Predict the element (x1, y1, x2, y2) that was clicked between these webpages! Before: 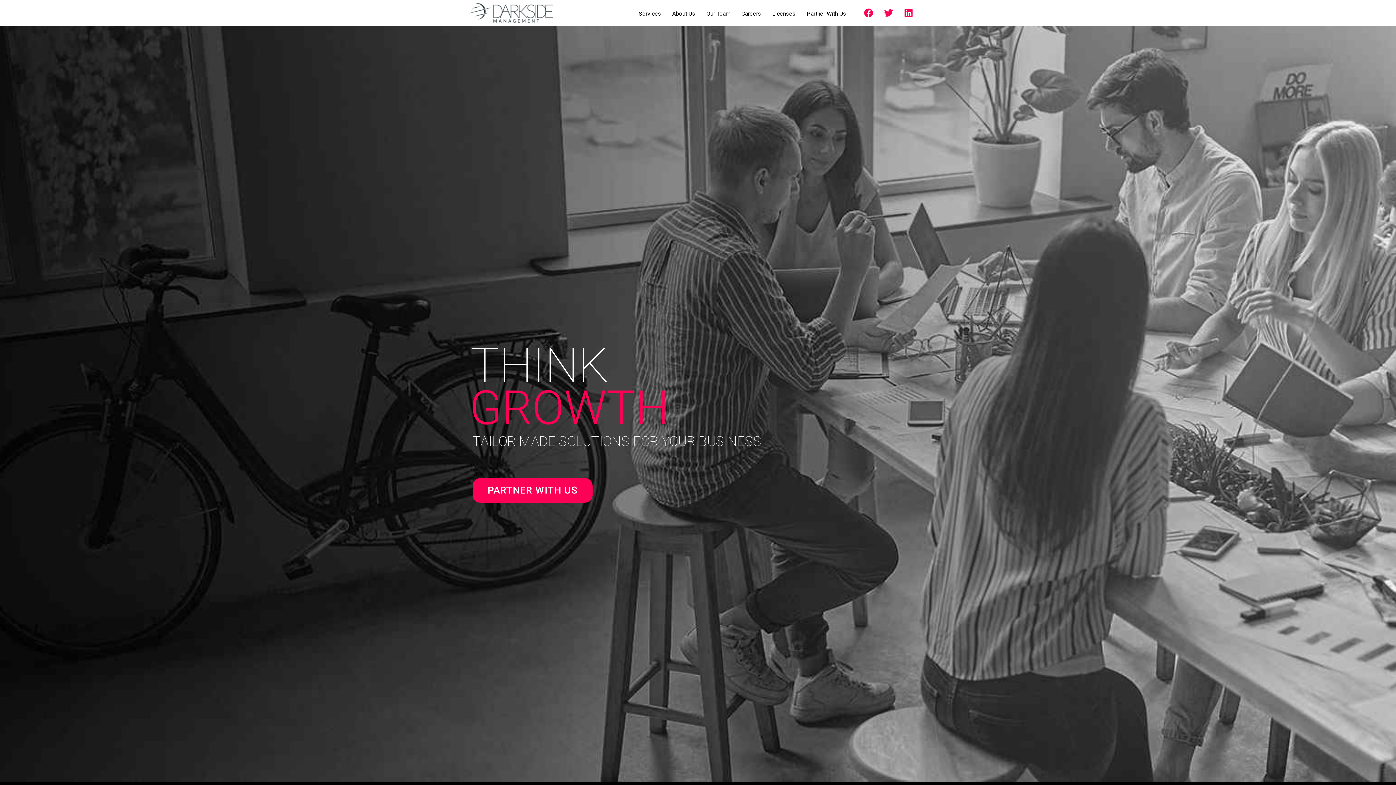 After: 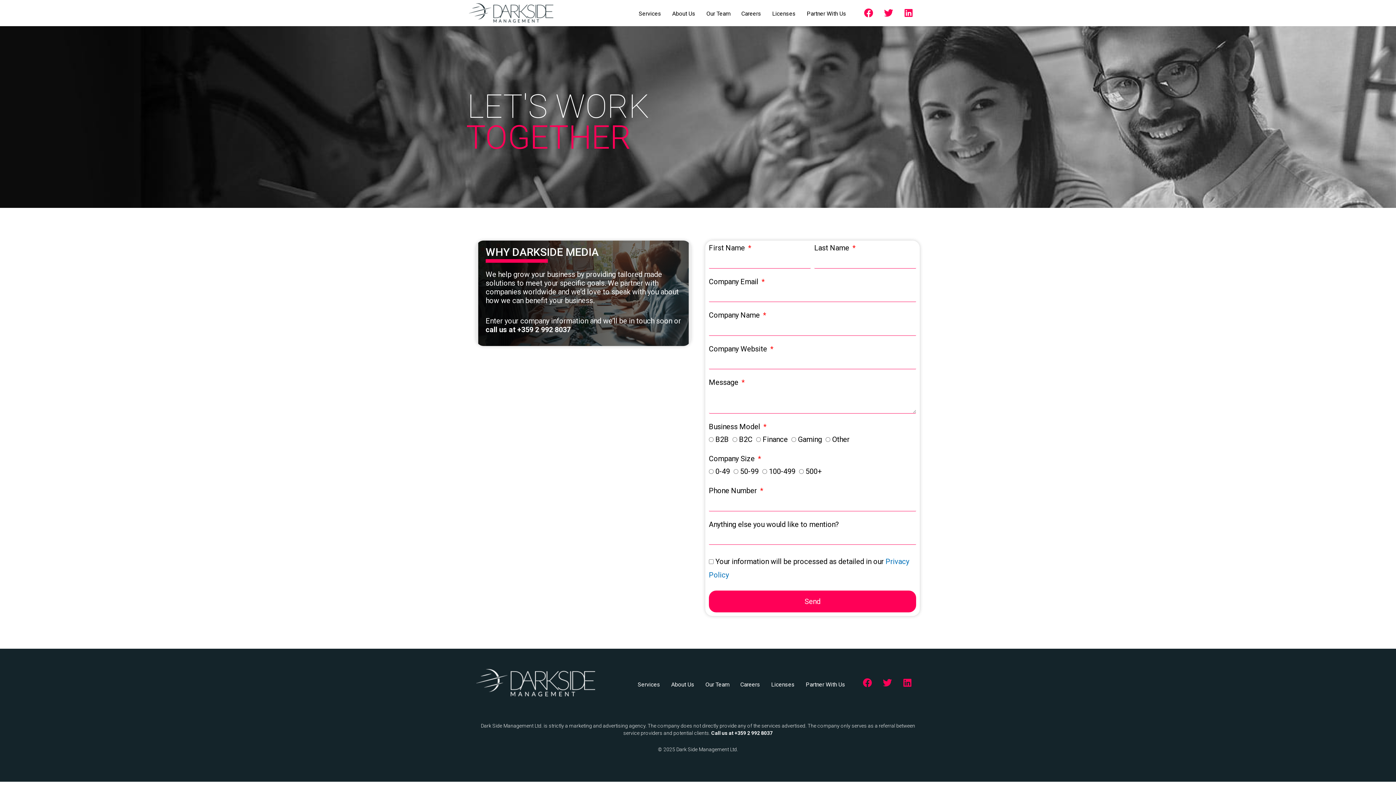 Action: bbox: (879, 3, 897, 22) label: Twitter